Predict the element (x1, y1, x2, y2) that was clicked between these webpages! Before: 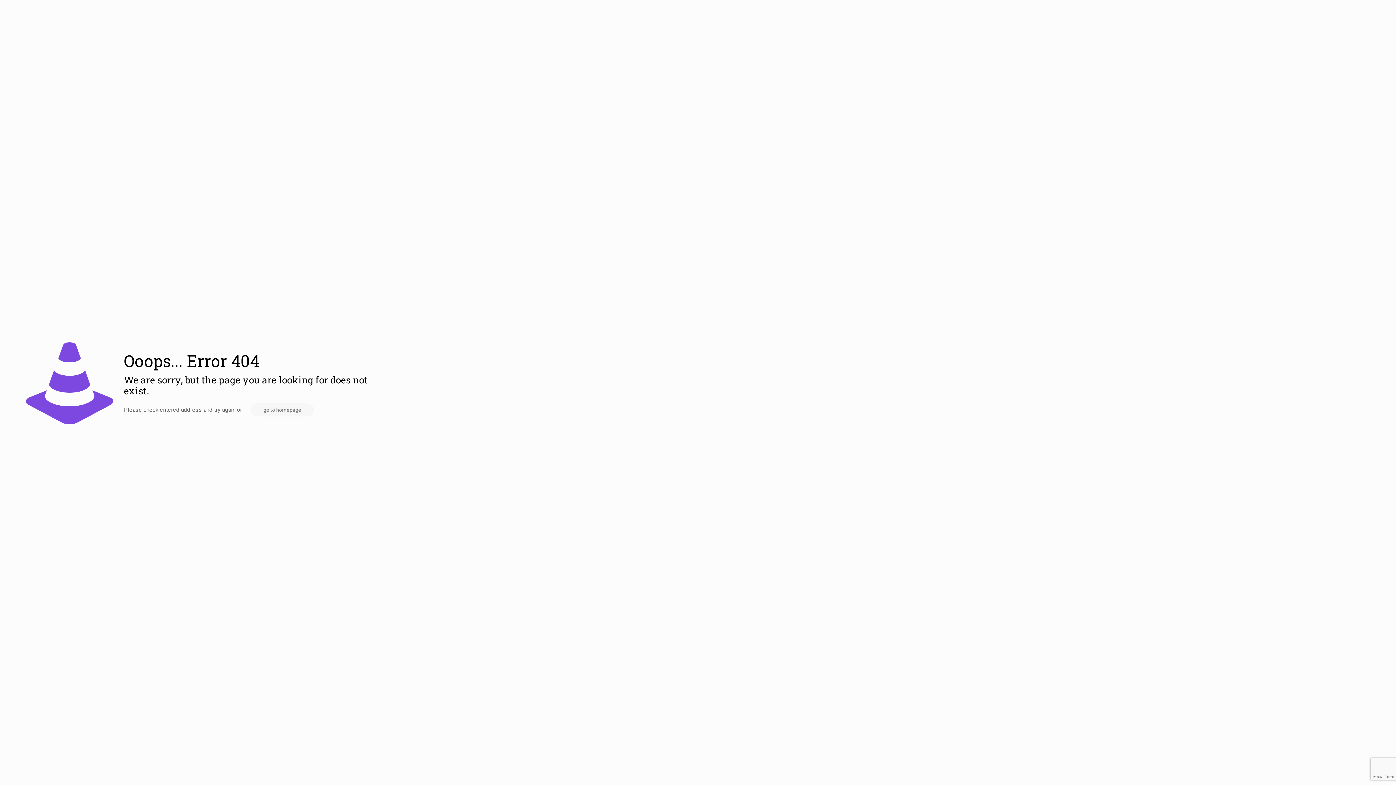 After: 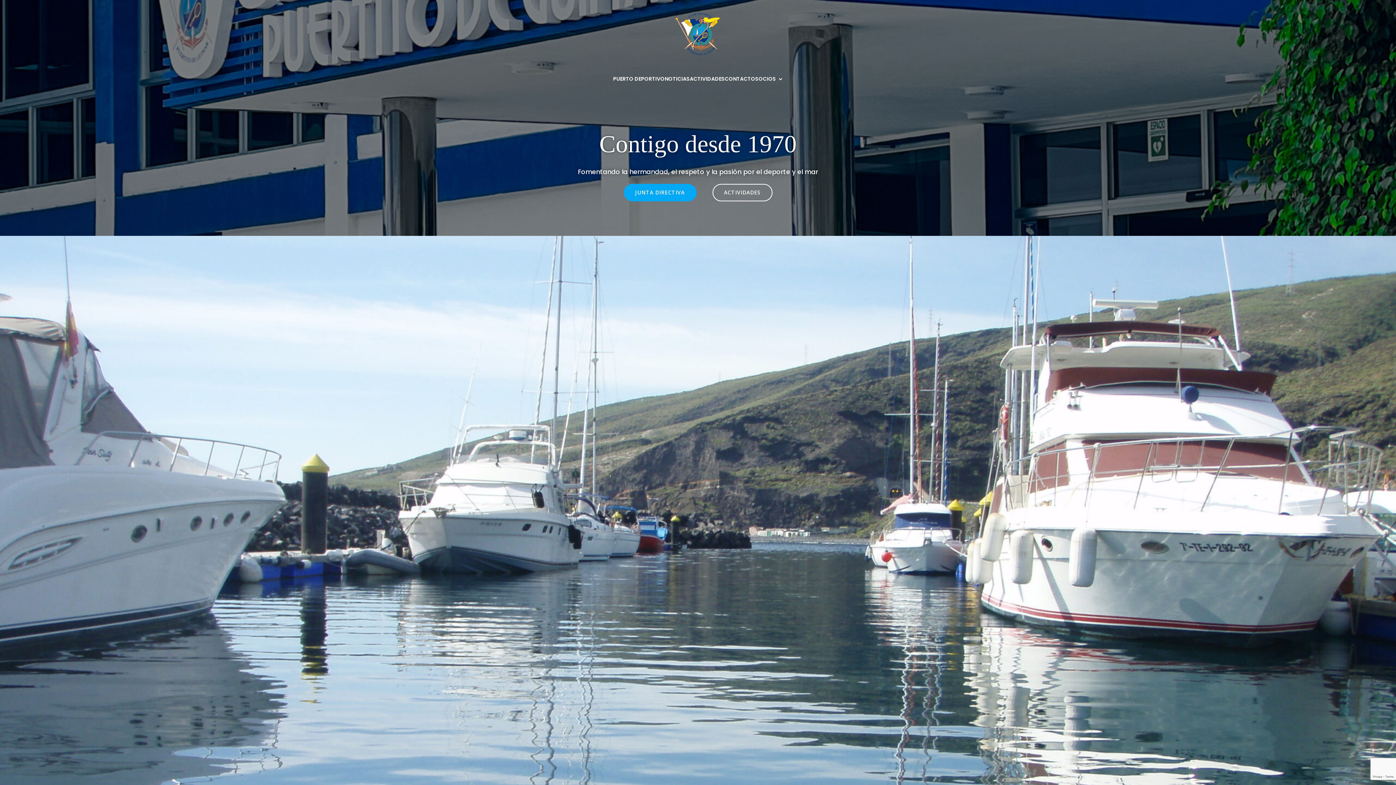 Action: label: go to homepage bbox: (250, 403, 314, 416)